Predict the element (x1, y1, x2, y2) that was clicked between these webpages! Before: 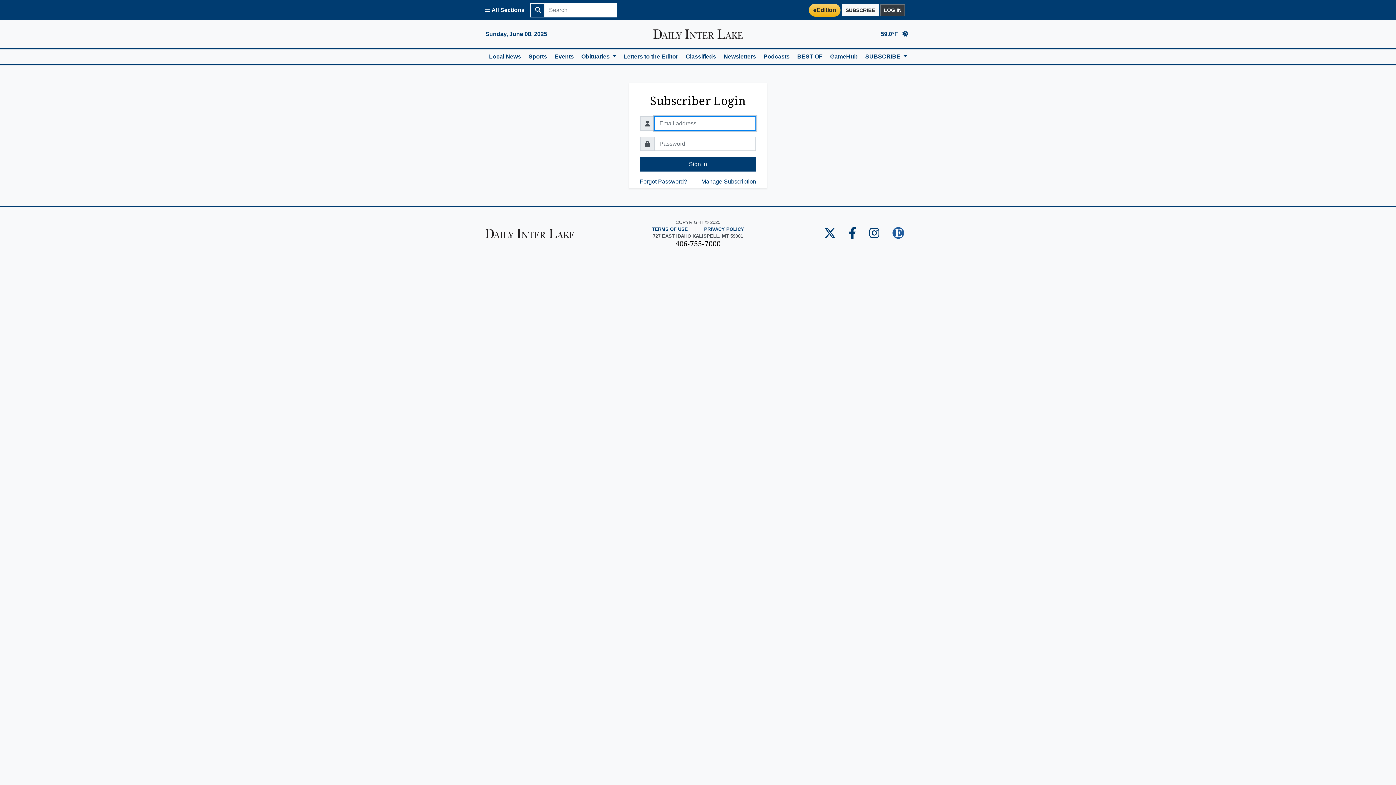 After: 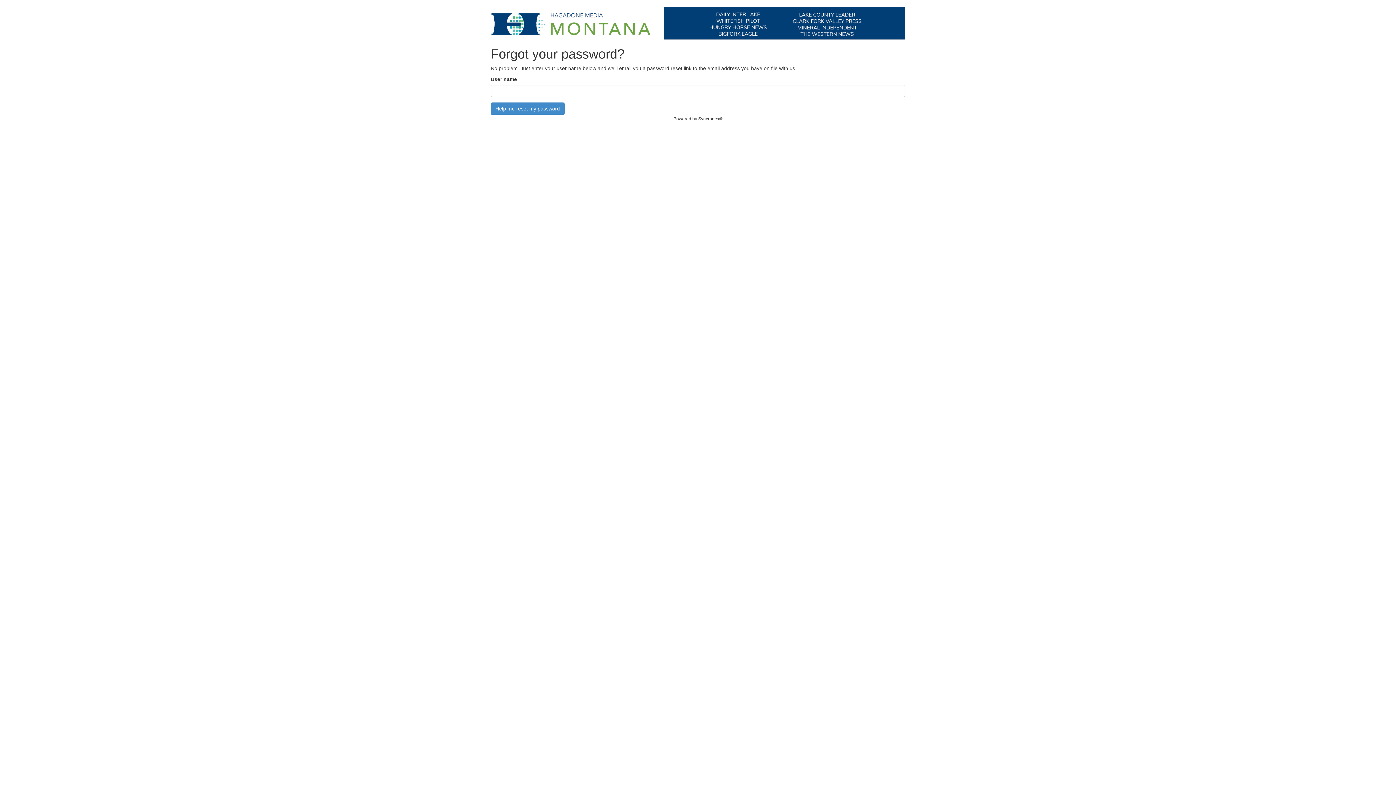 Action: label: Forgot Password? bbox: (640, 177, 687, 186)